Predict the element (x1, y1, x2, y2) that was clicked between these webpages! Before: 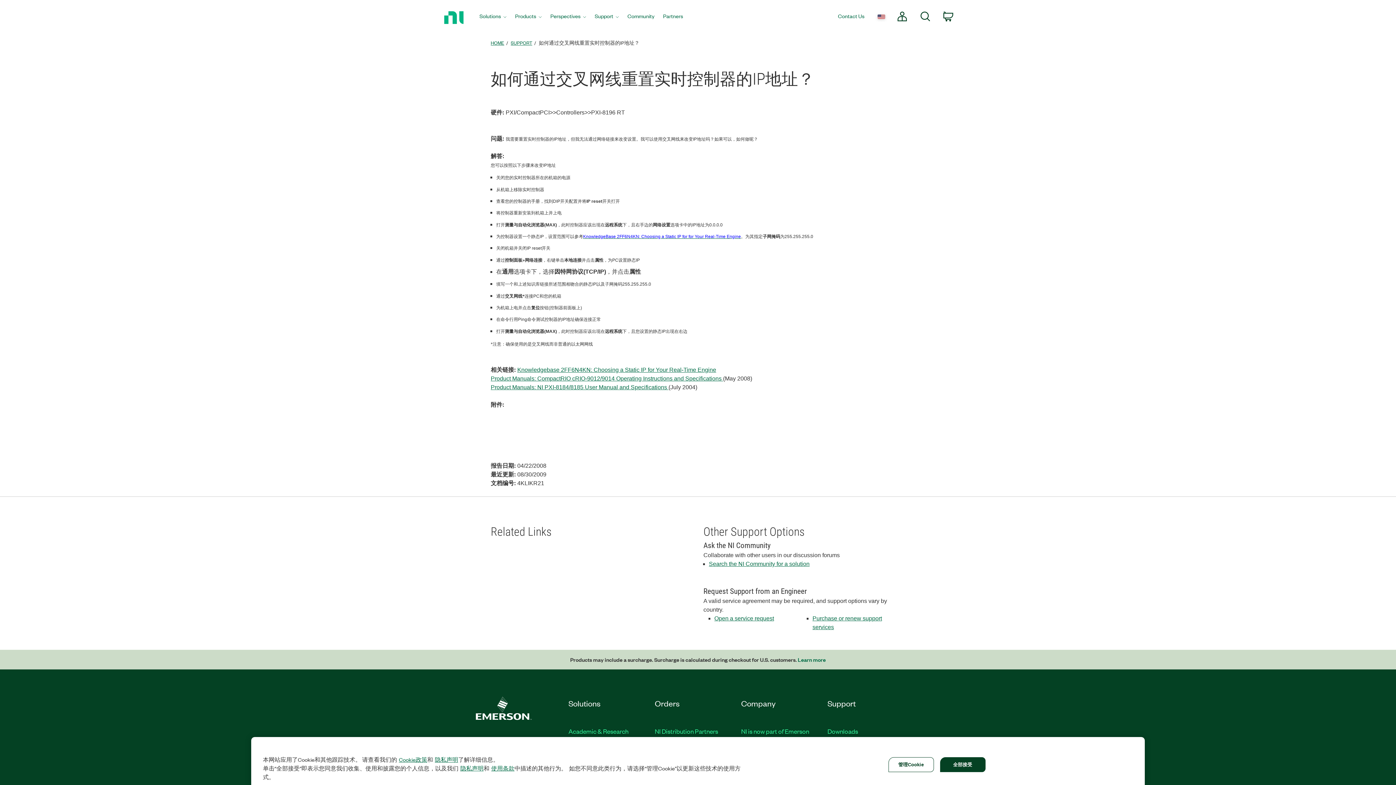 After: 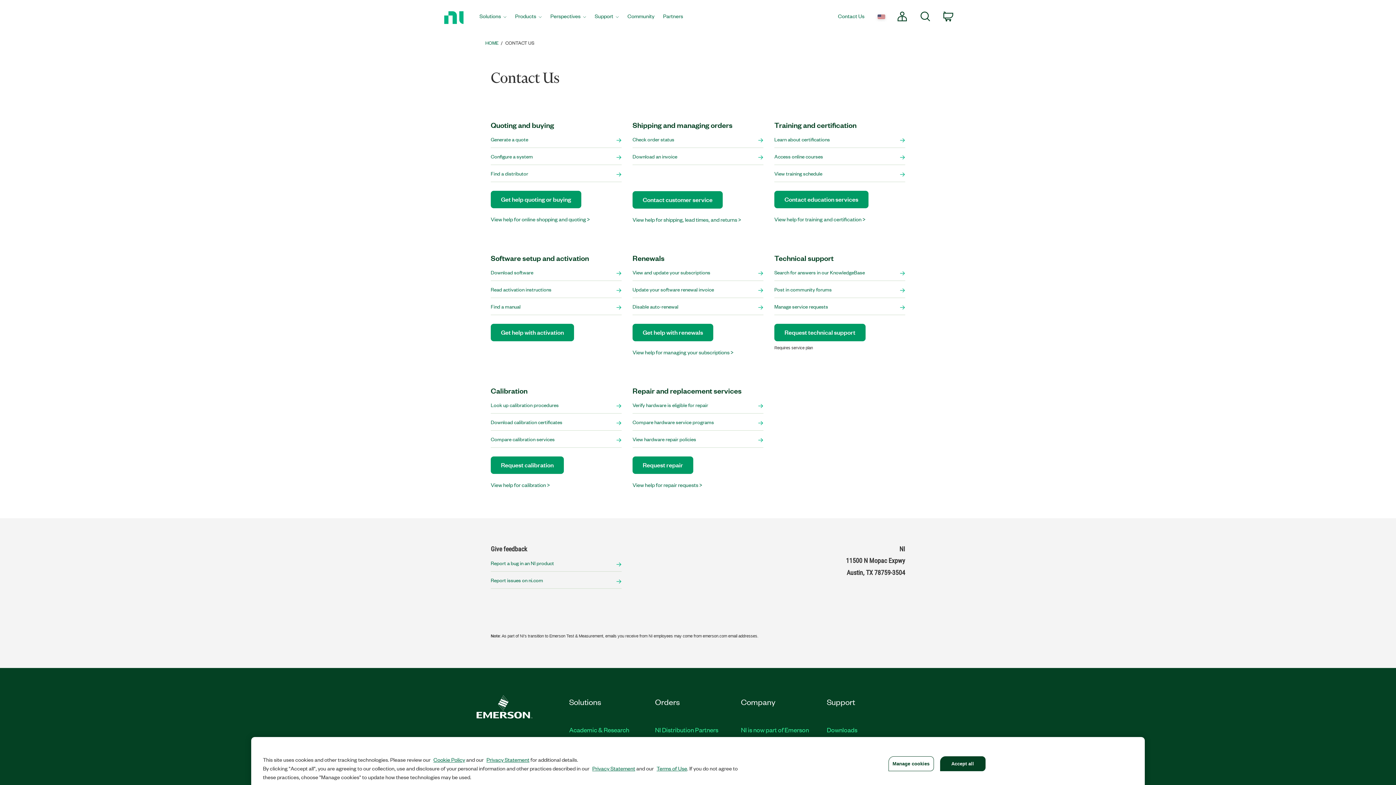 Action: bbox: (832, 0, 870, 34) label: Contact Us